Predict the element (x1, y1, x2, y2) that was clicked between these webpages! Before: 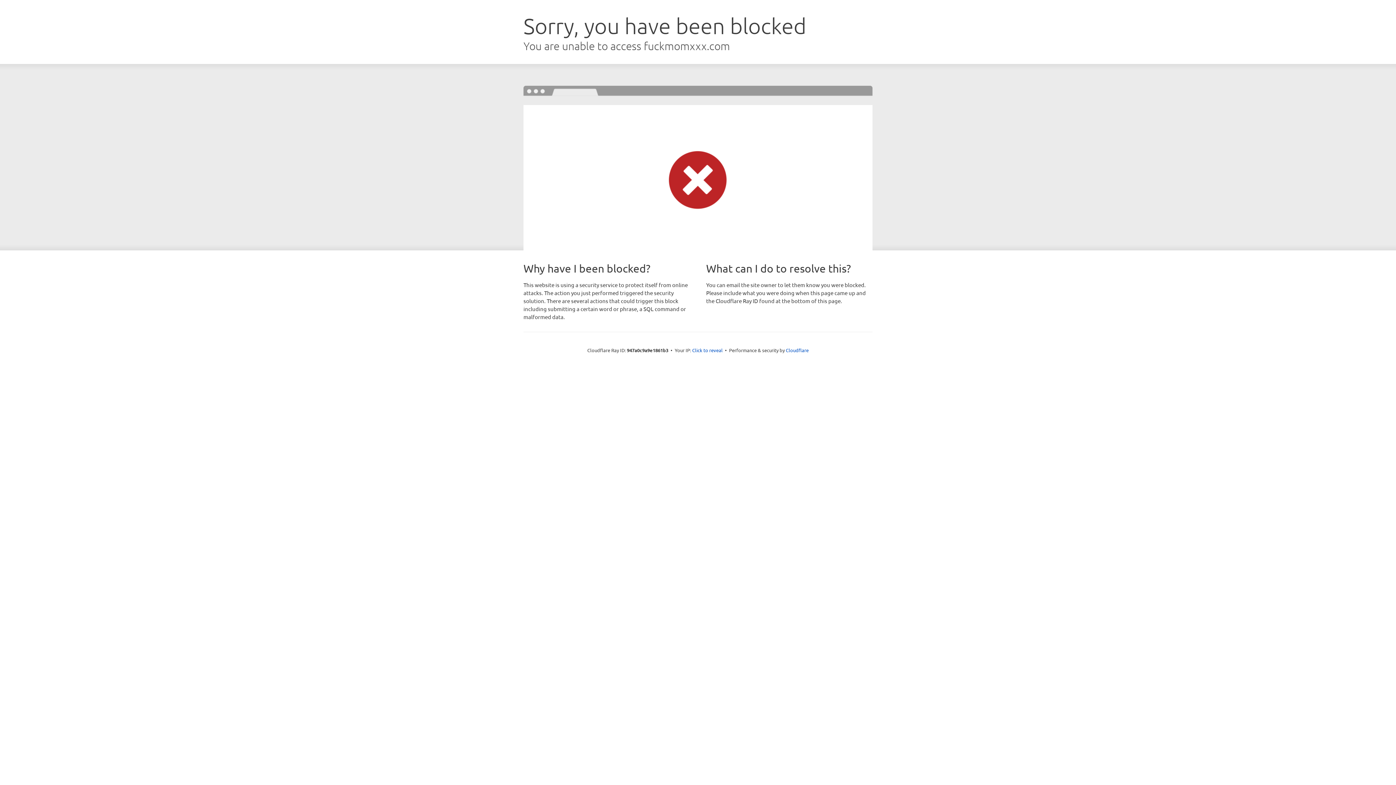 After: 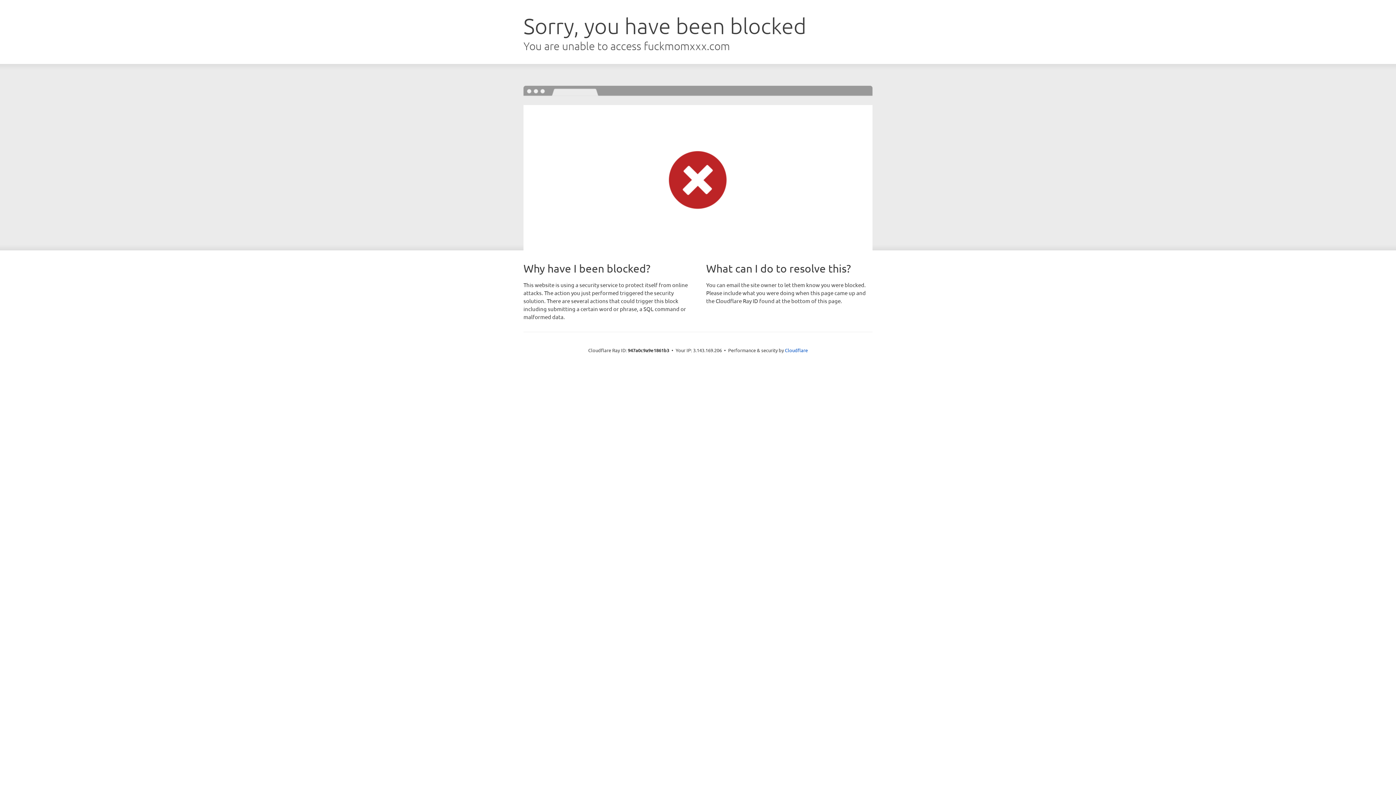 Action: bbox: (692, 346, 722, 353) label: Click to reveal